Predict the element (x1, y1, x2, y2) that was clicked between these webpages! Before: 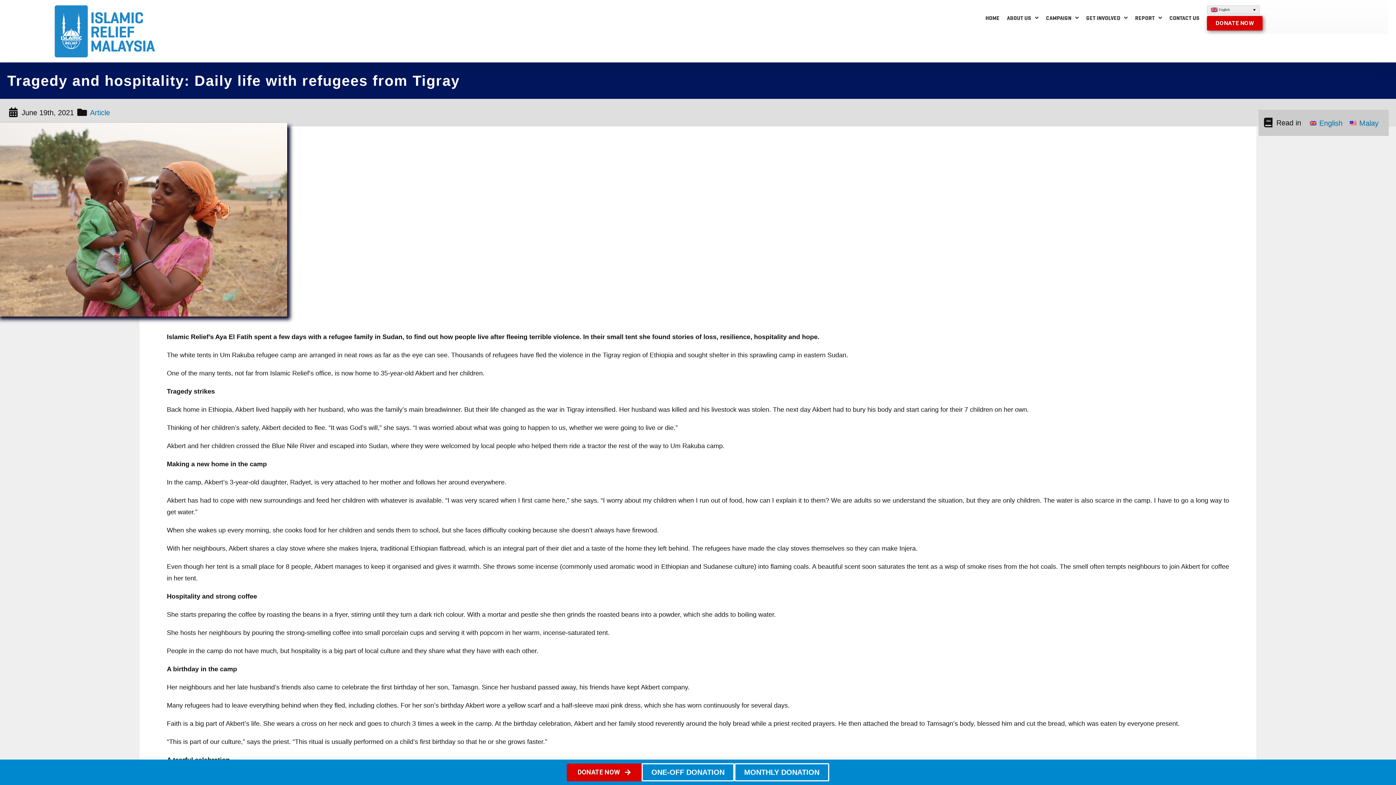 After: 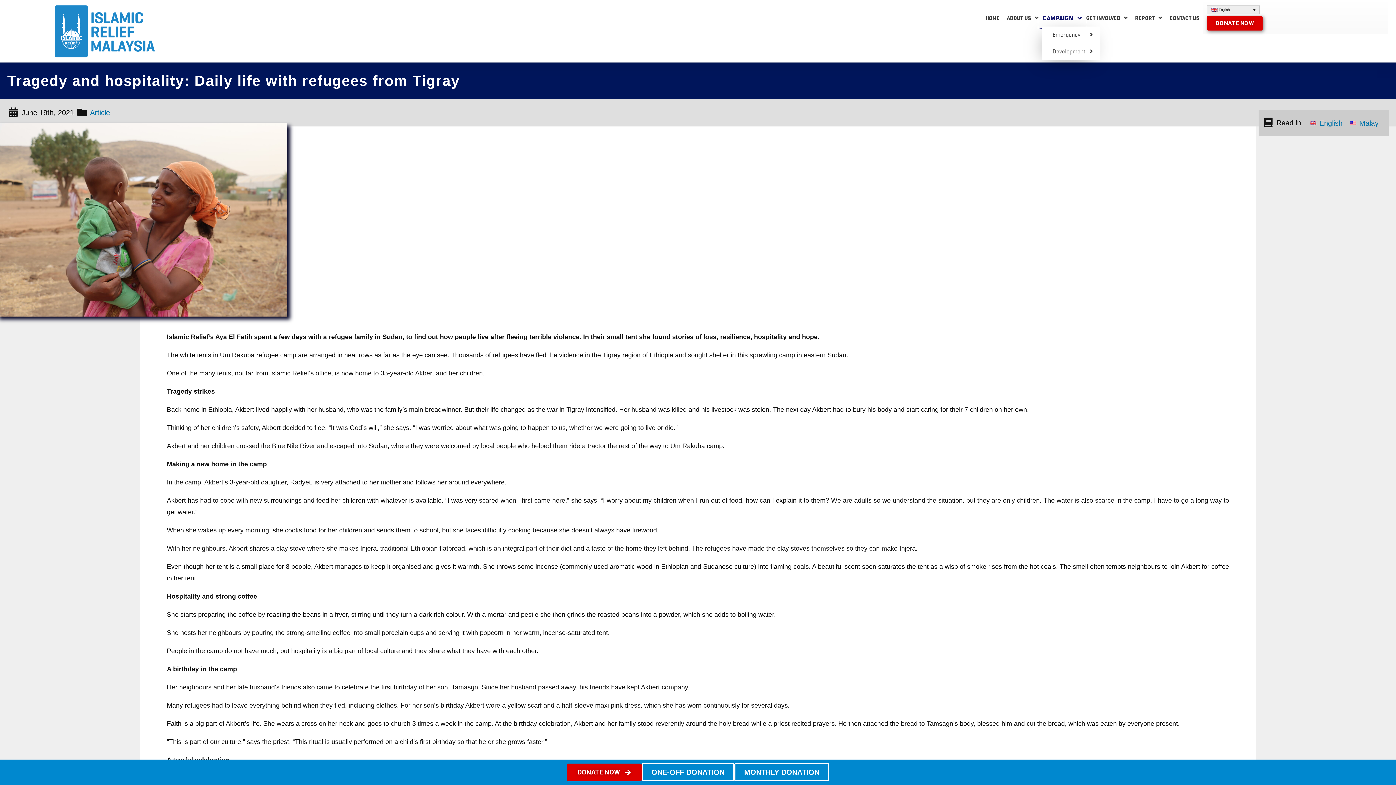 Action: bbox: (1042, 9, 1082, 26) label: CAMPAIGN